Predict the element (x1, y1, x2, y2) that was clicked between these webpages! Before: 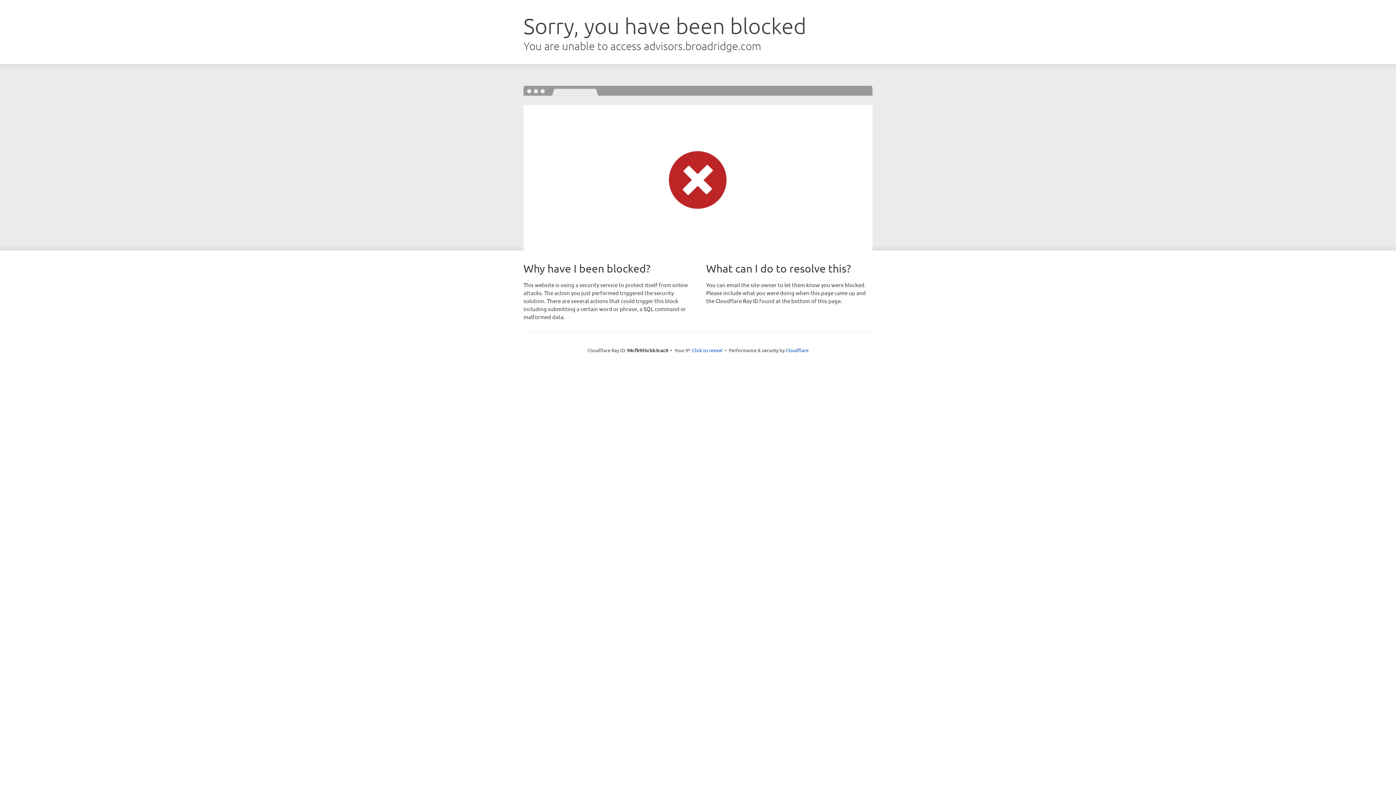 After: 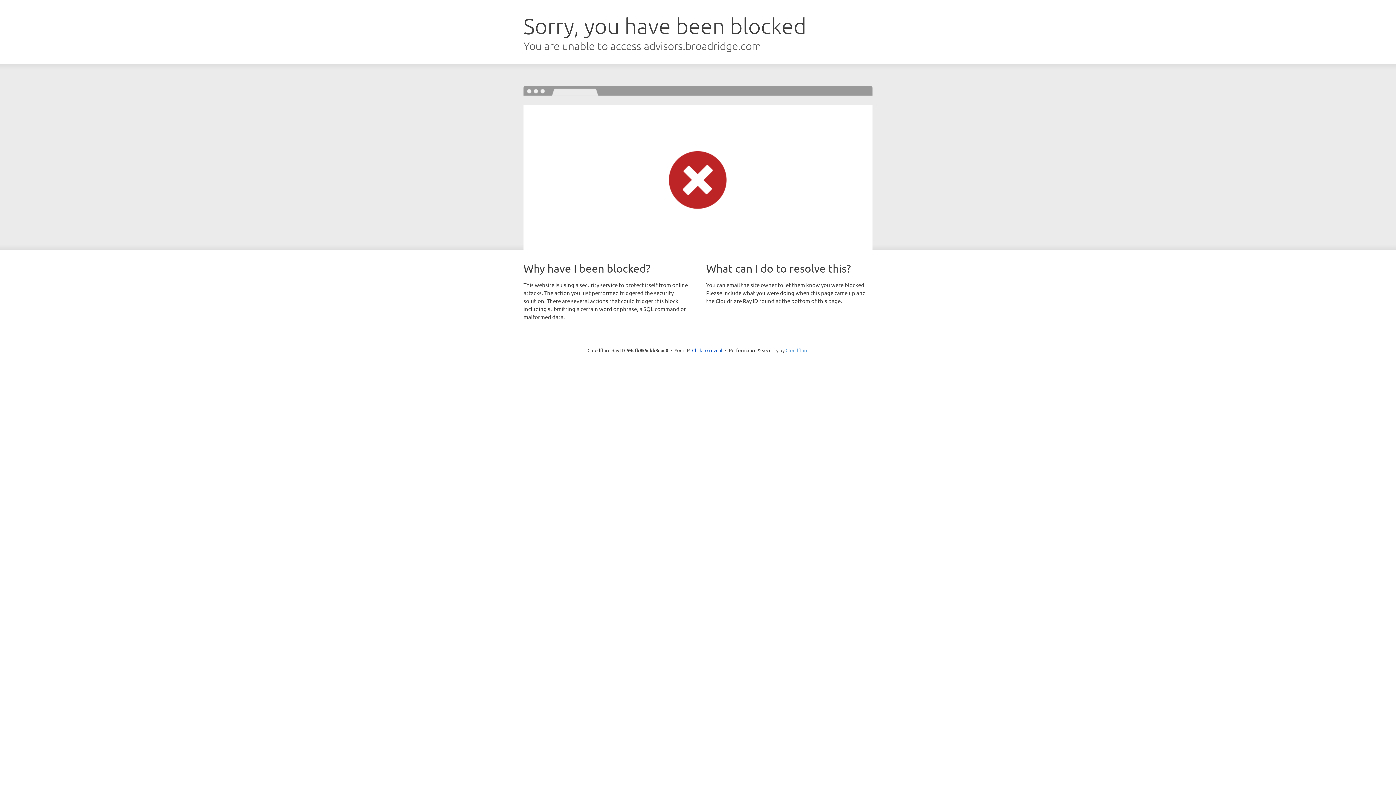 Action: bbox: (785, 347, 808, 353) label: Cloudflare